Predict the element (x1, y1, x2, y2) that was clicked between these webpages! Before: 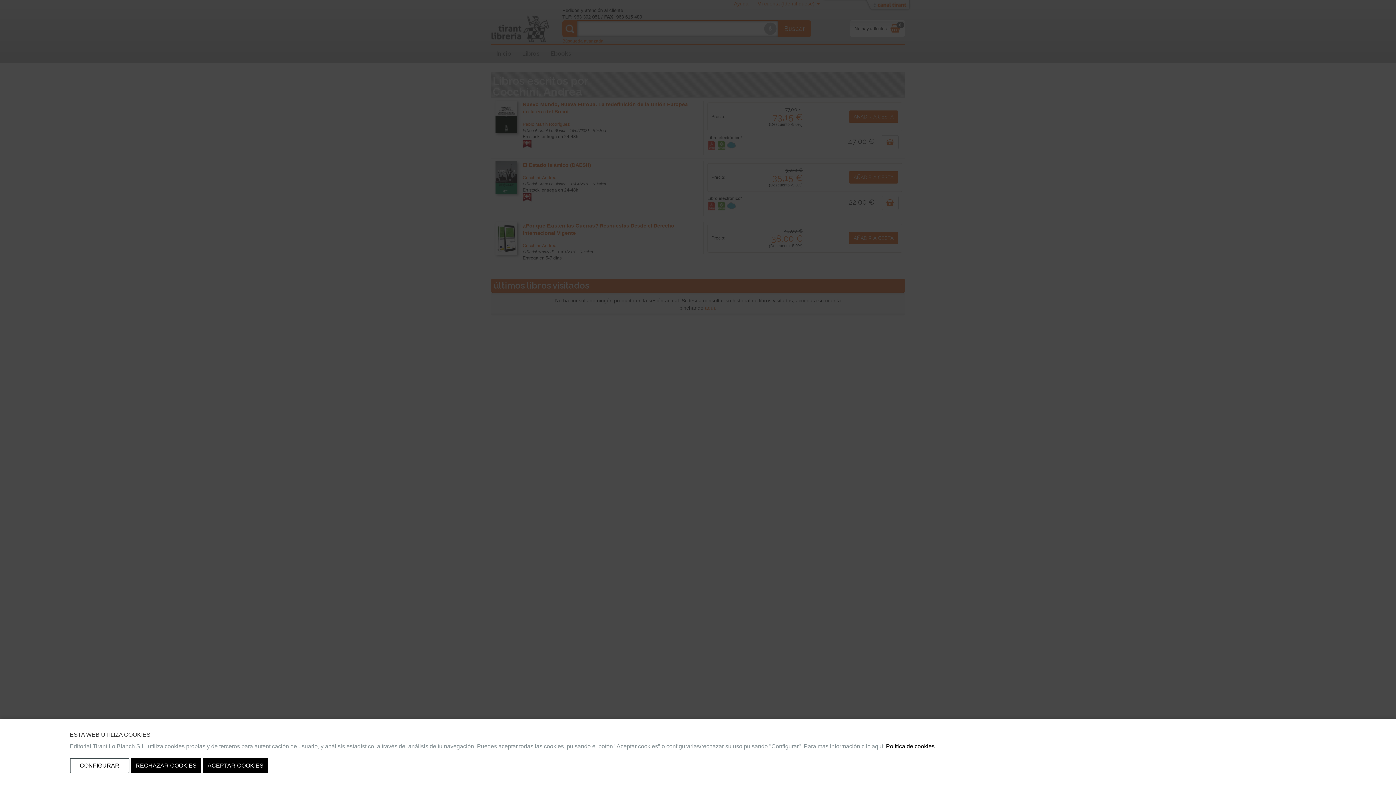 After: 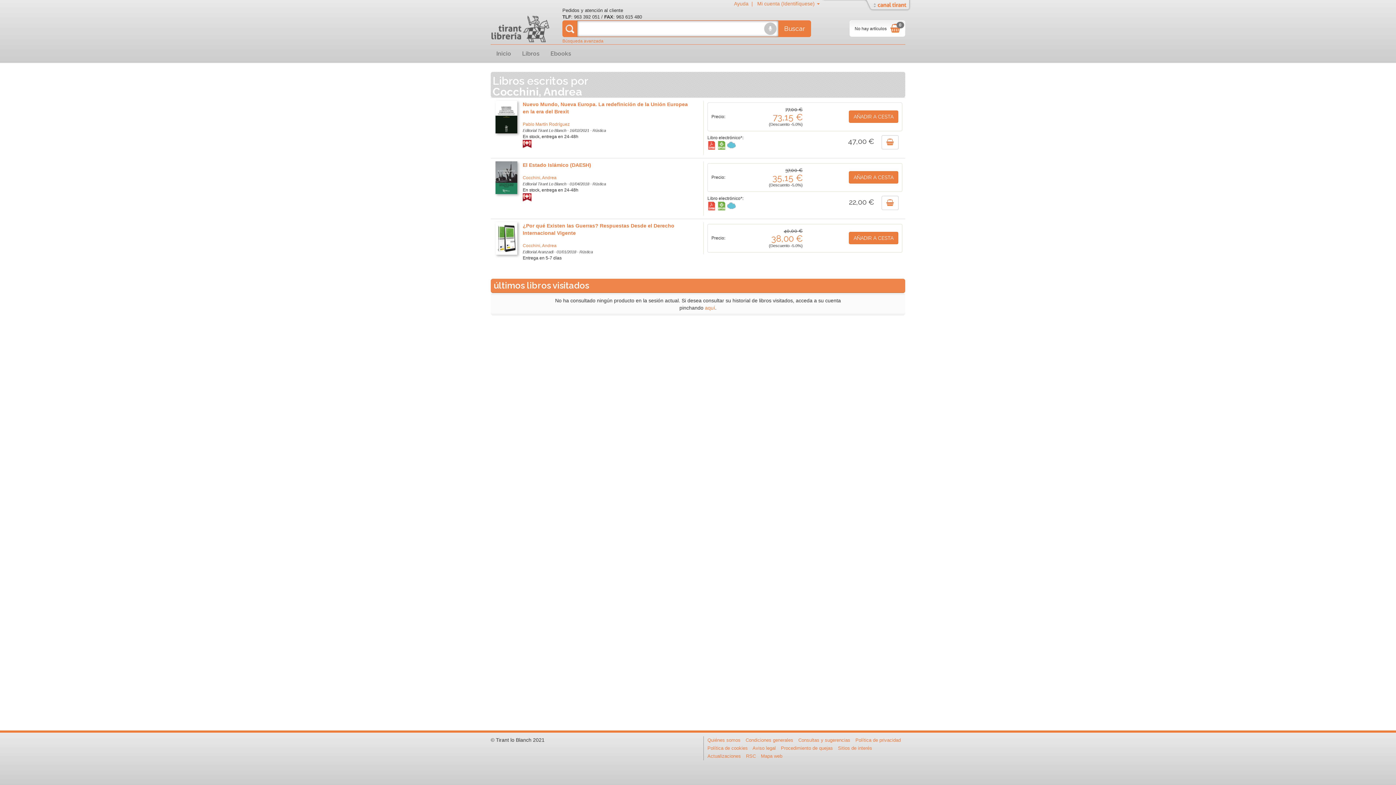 Action: bbox: (130, 758, 201, 773) label: RECHAZAR COOKIES